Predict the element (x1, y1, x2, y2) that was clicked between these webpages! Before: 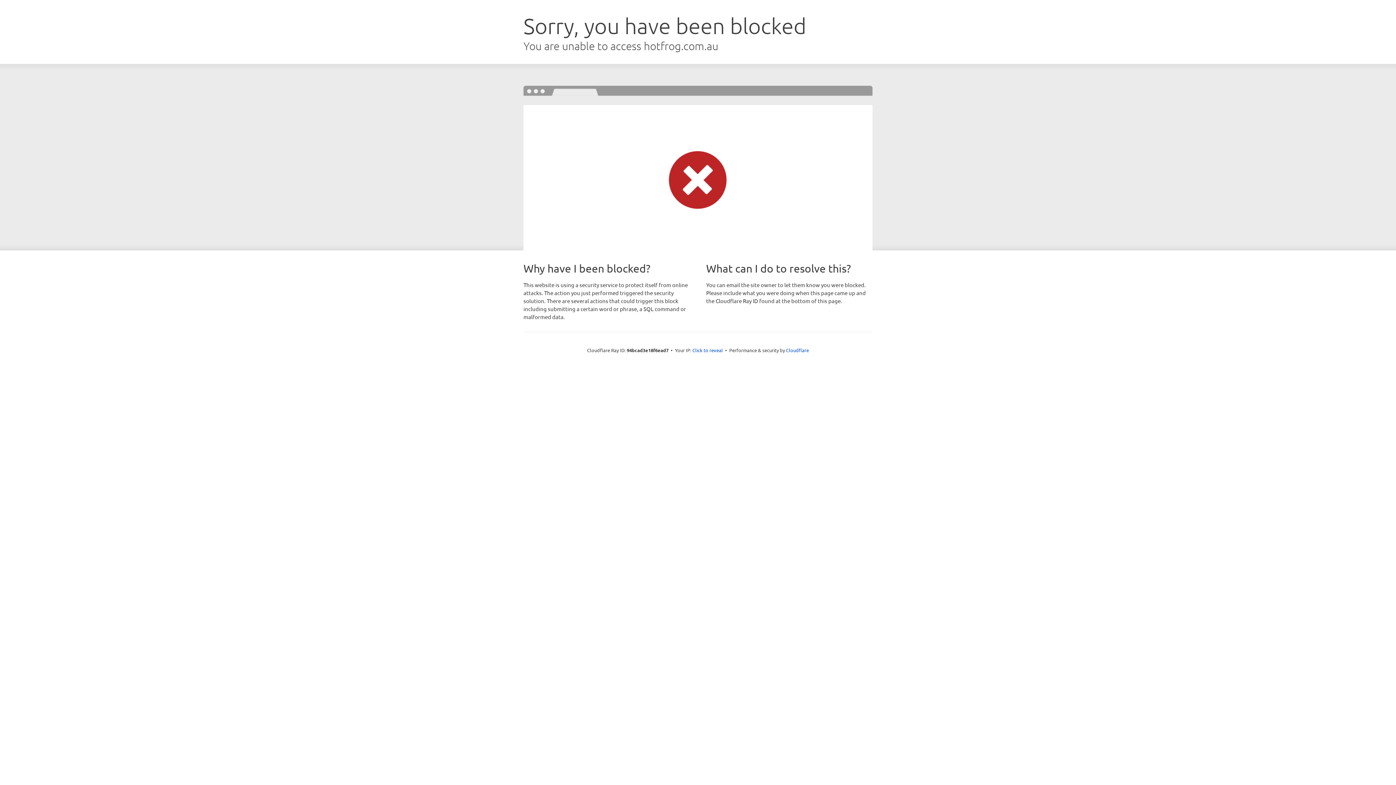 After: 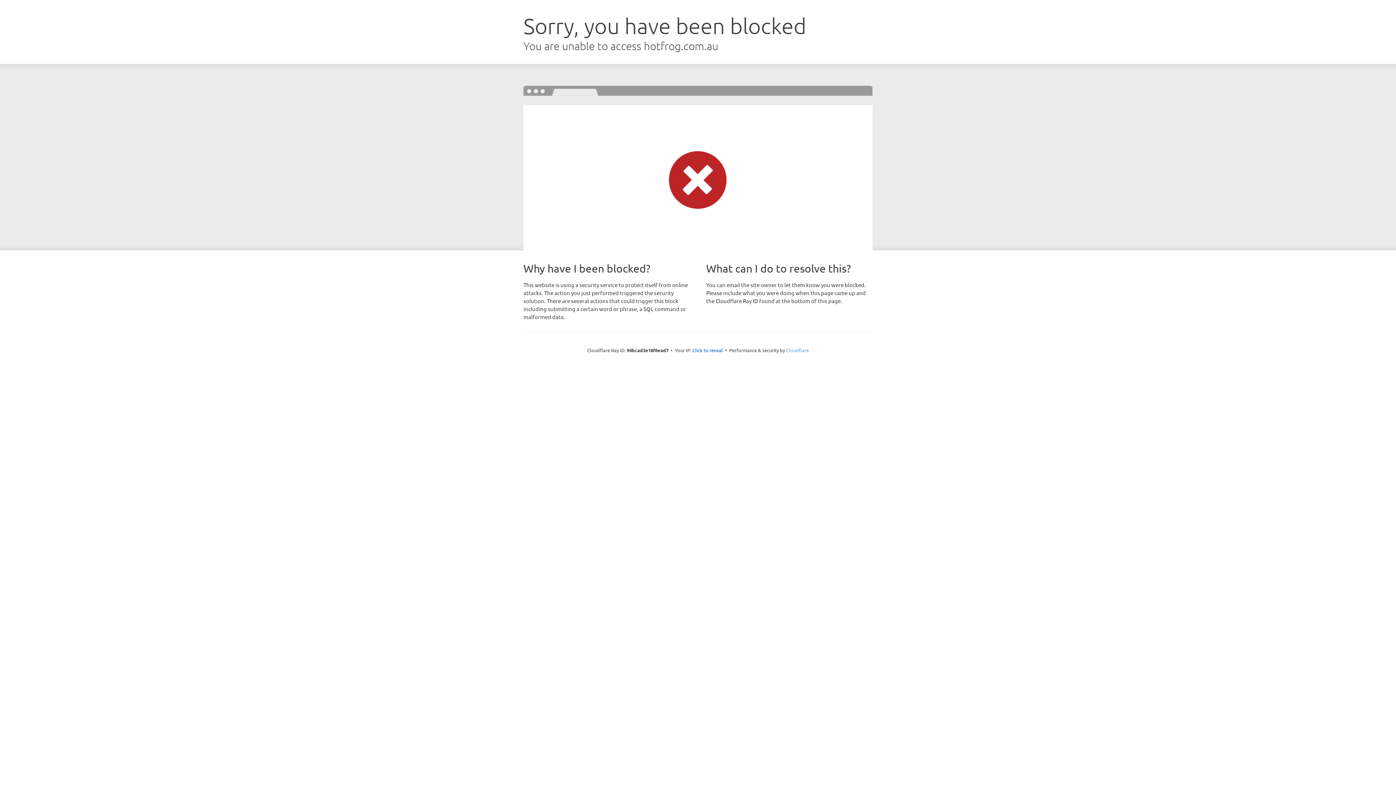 Action: bbox: (786, 347, 809, 353) label: Cloudflare